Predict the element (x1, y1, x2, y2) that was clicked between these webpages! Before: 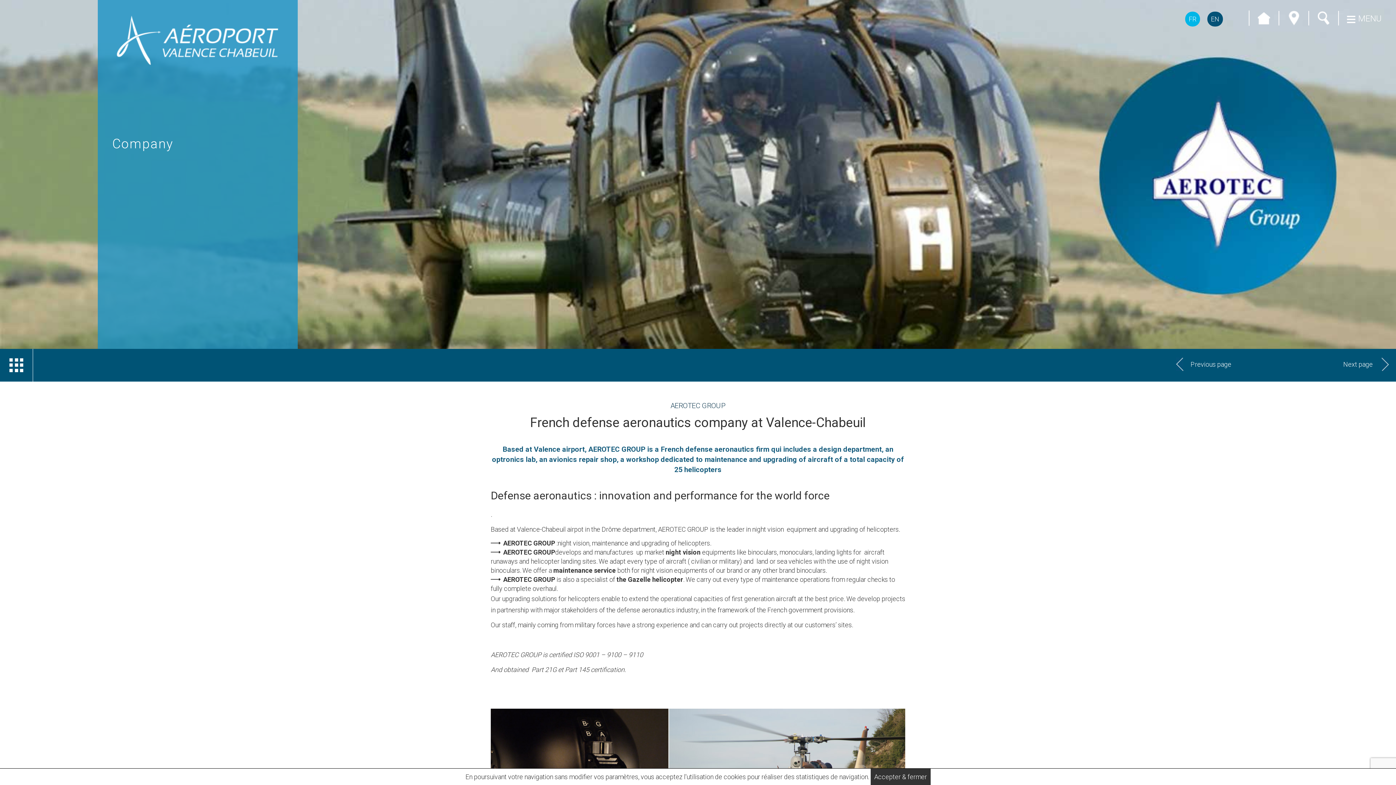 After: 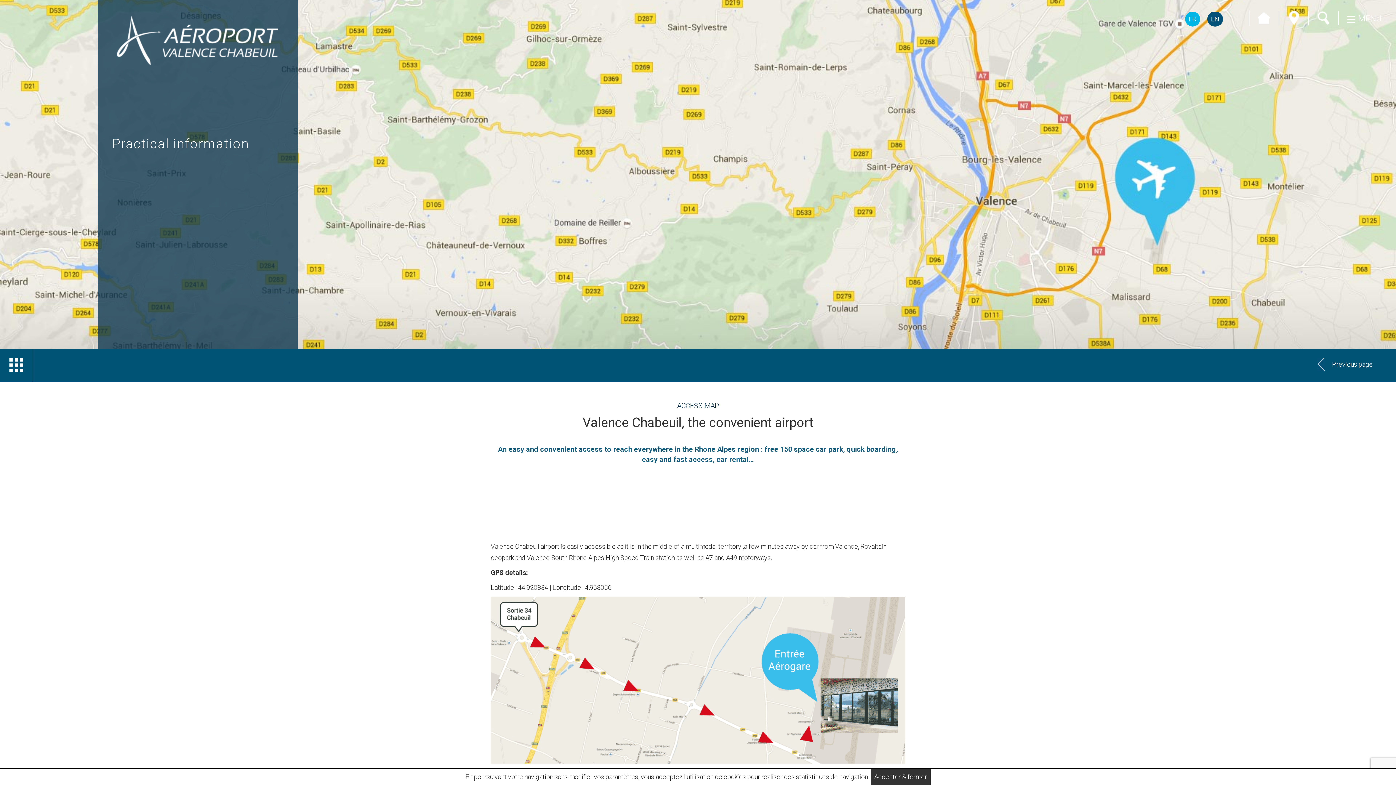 Action: label:   bbox: (1279, 10, 1309, 25)